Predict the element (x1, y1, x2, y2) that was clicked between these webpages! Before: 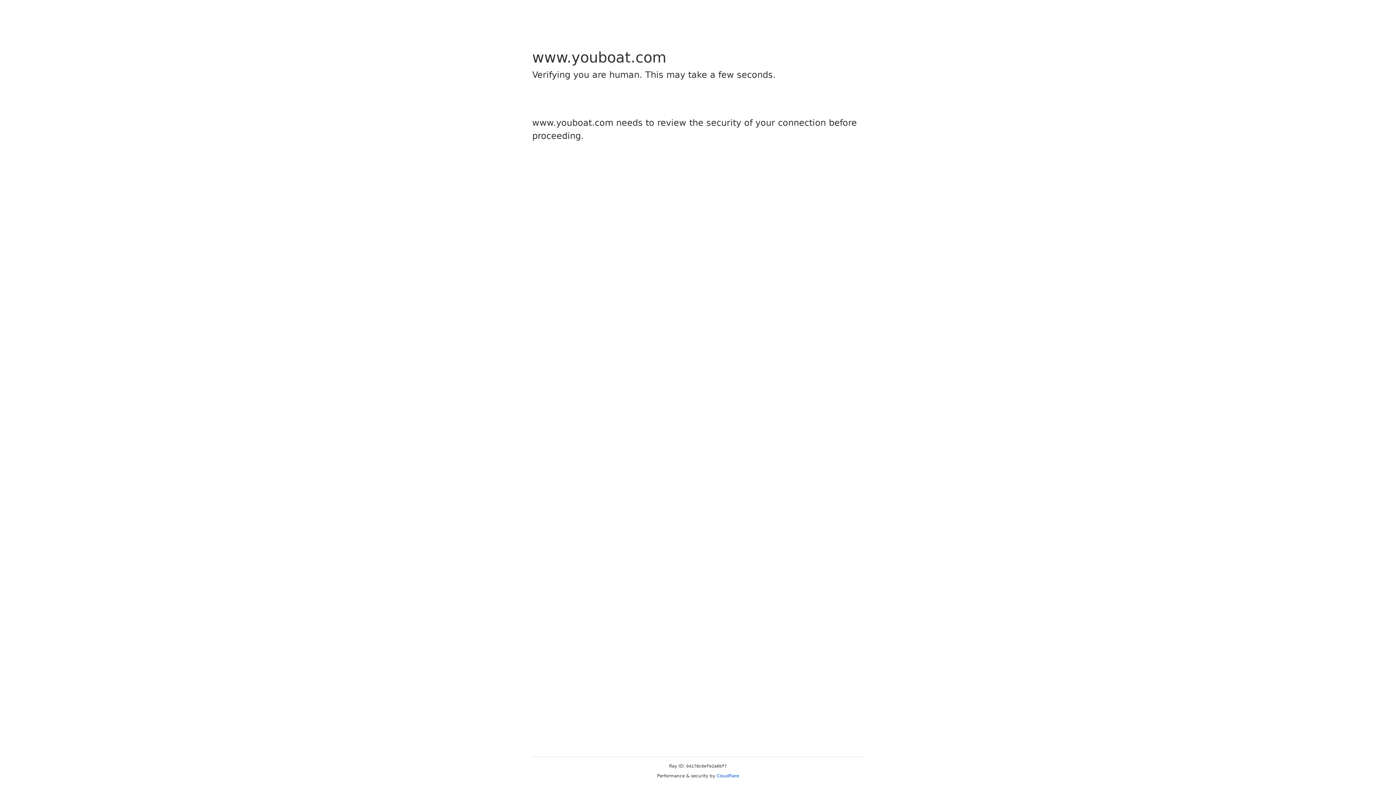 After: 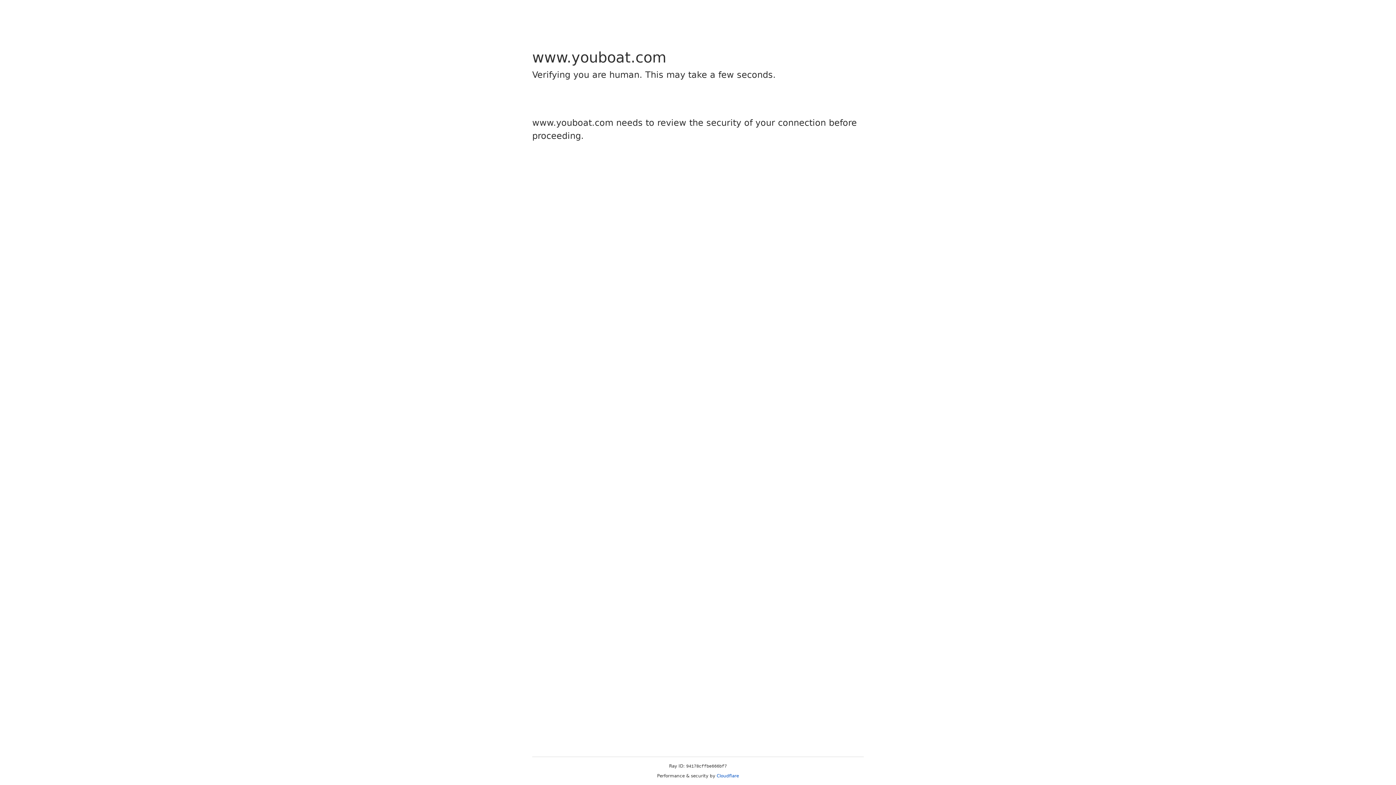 Action: bbox: (716, 773, 739, 778) label: Cloudflare